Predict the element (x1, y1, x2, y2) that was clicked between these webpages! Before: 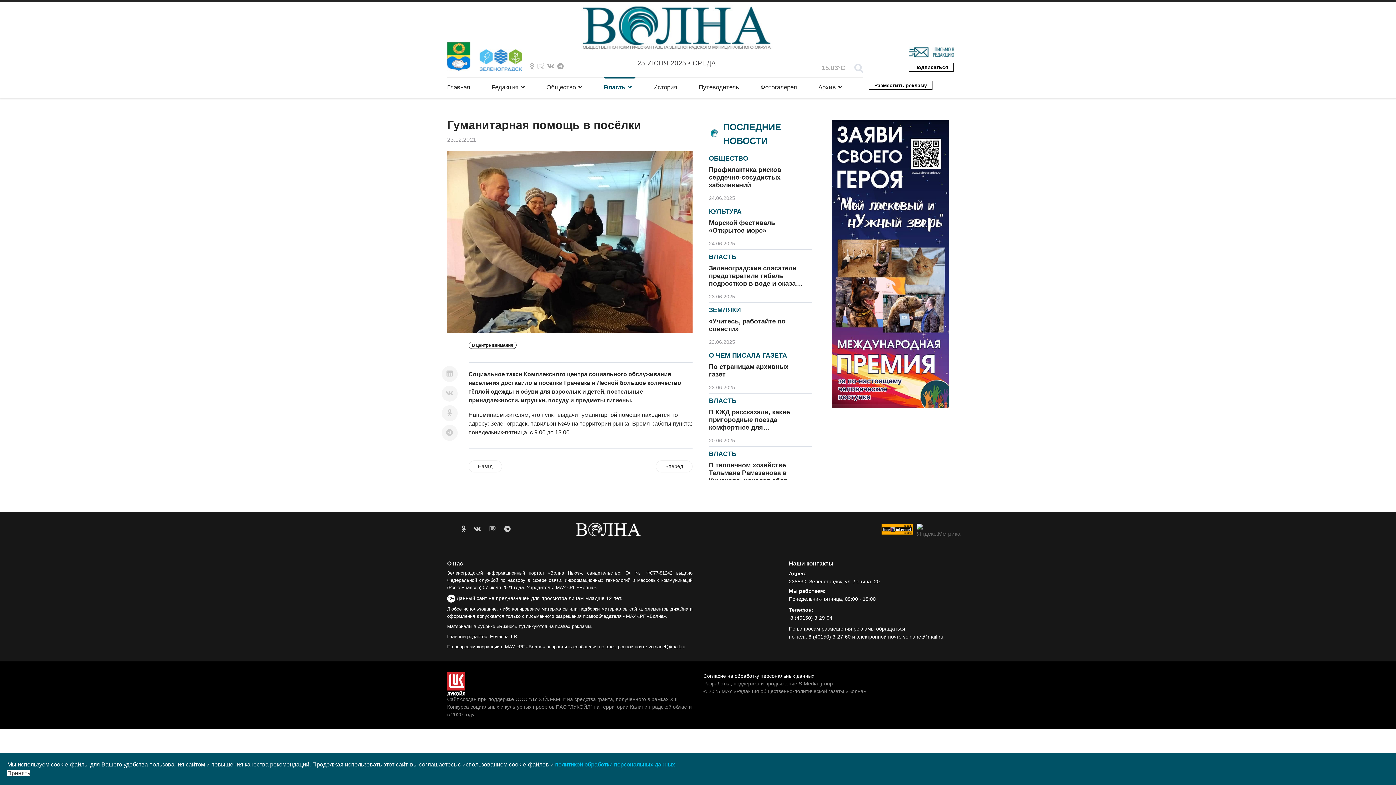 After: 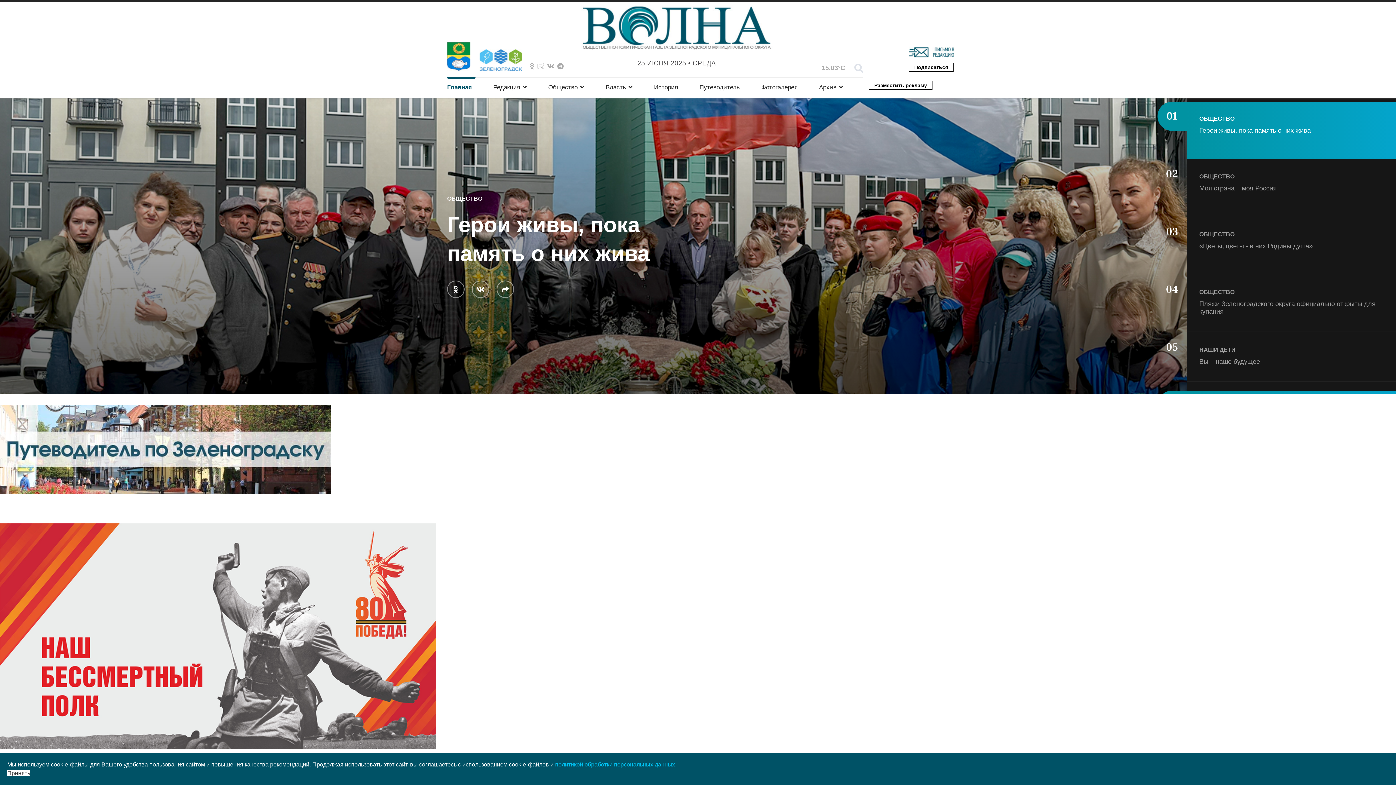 Action: bbox: (818, 76, 846, 98) label: Архив